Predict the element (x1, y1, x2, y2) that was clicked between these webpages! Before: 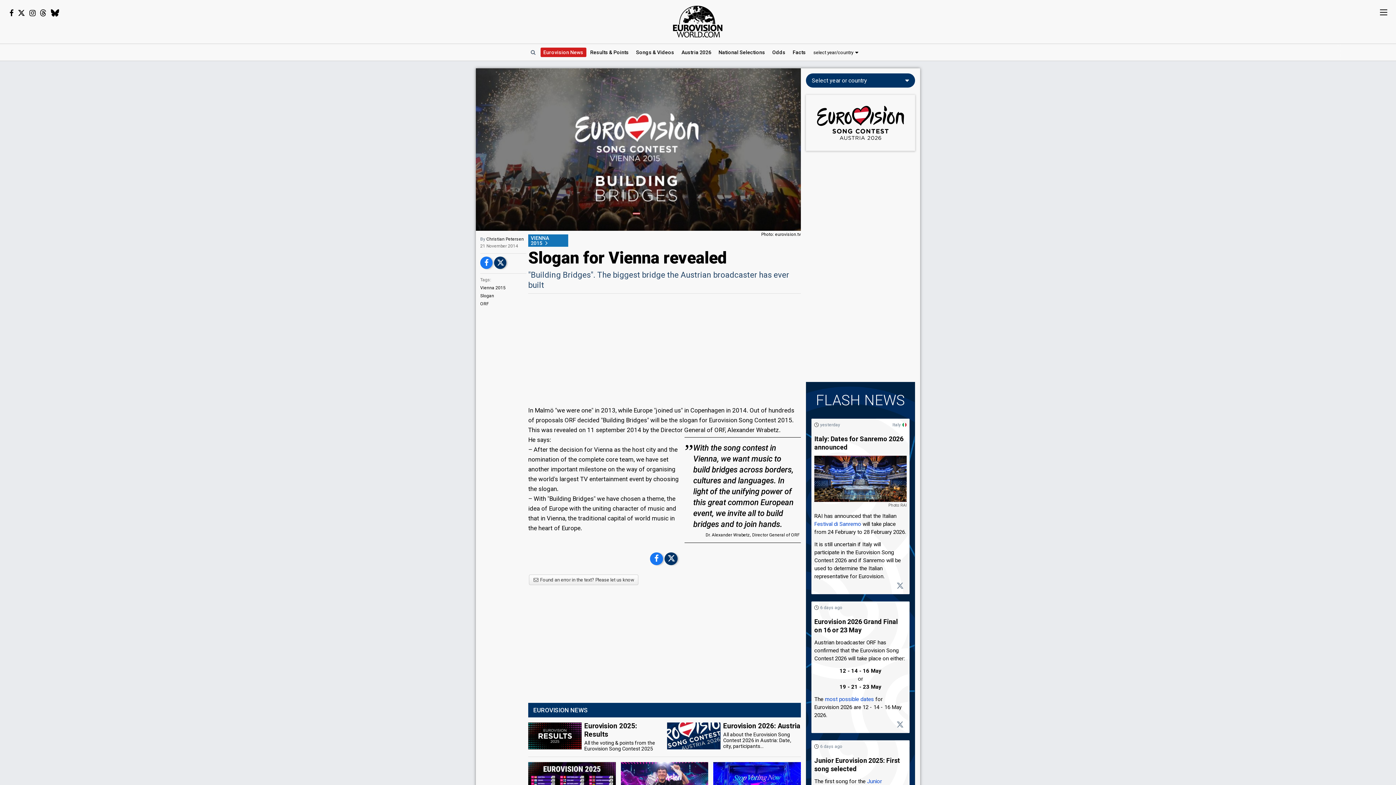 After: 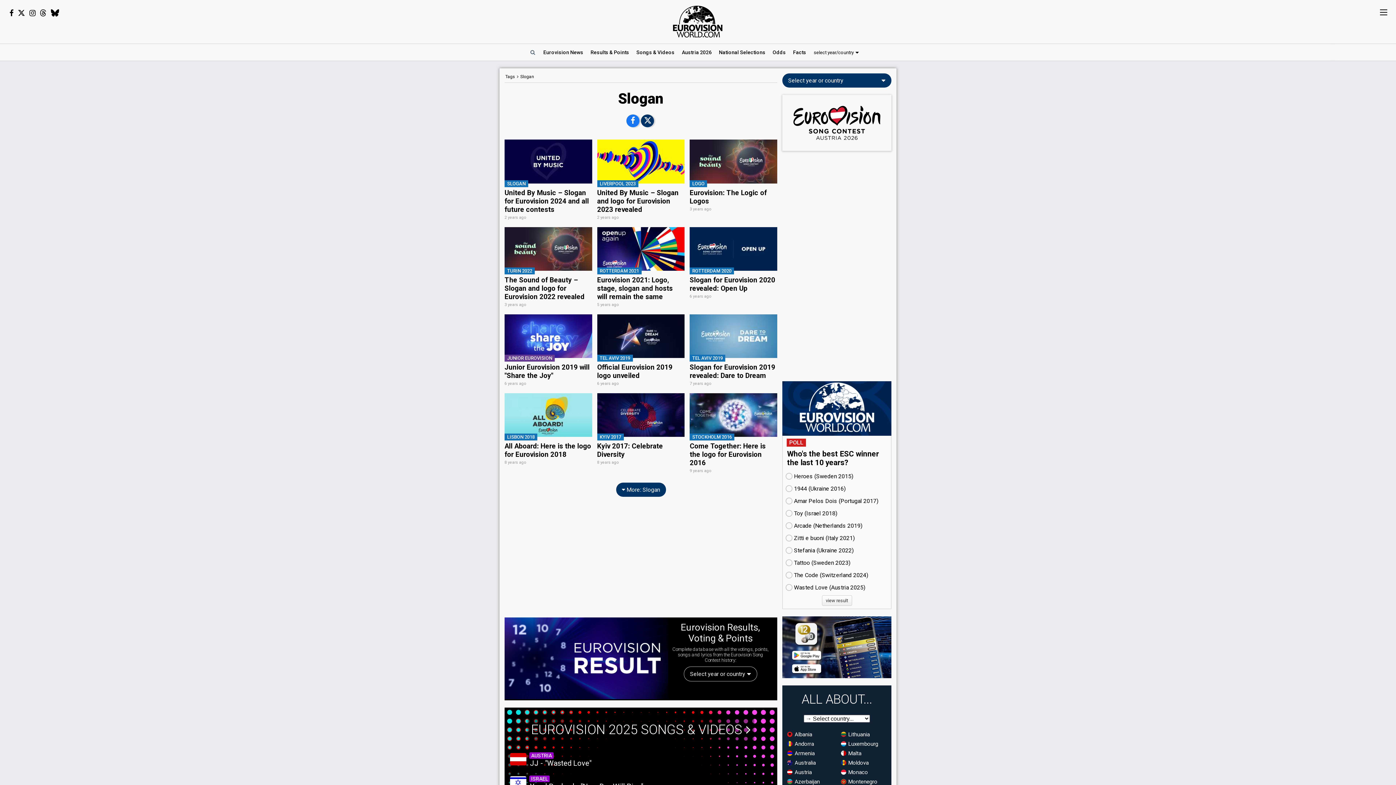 Action: bbox: (480, 293, 526, 298) label: Slogan